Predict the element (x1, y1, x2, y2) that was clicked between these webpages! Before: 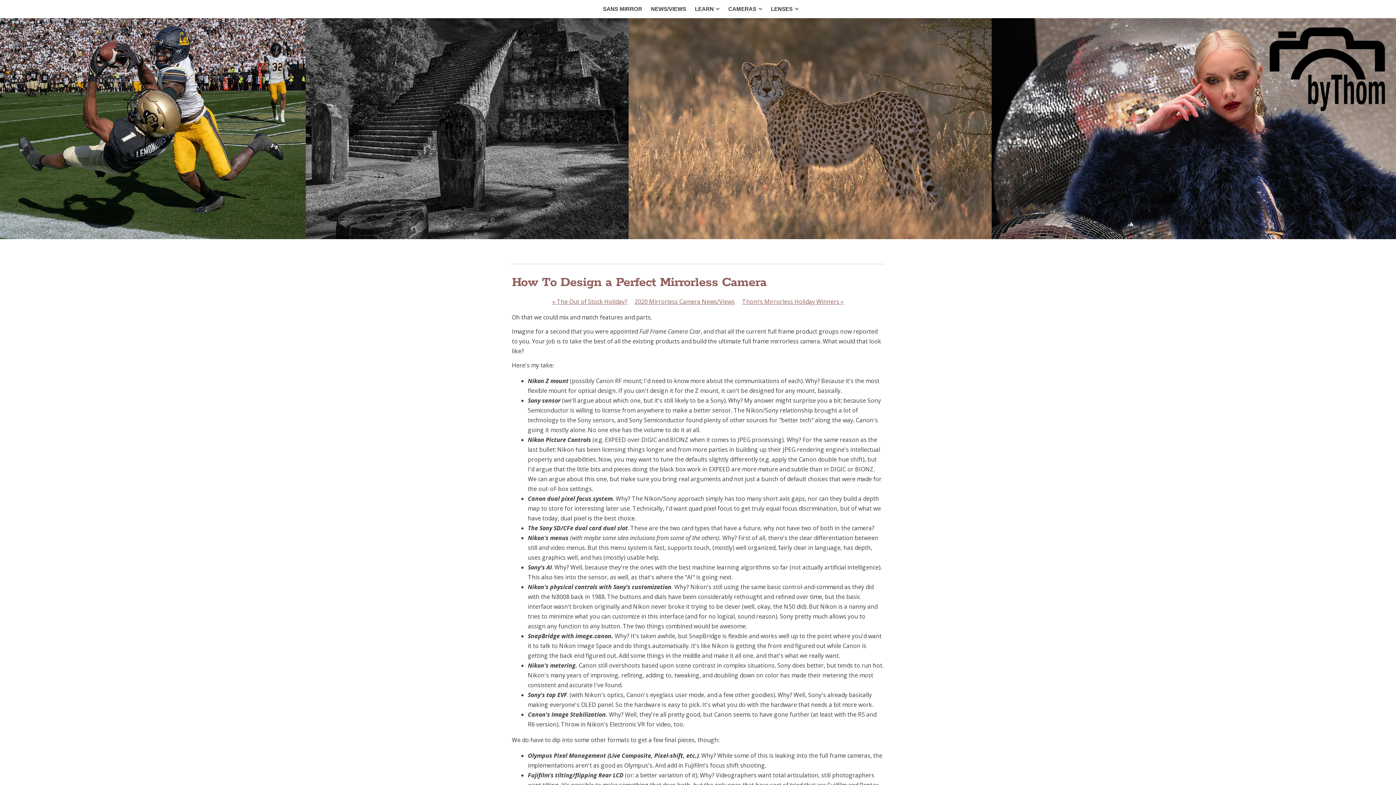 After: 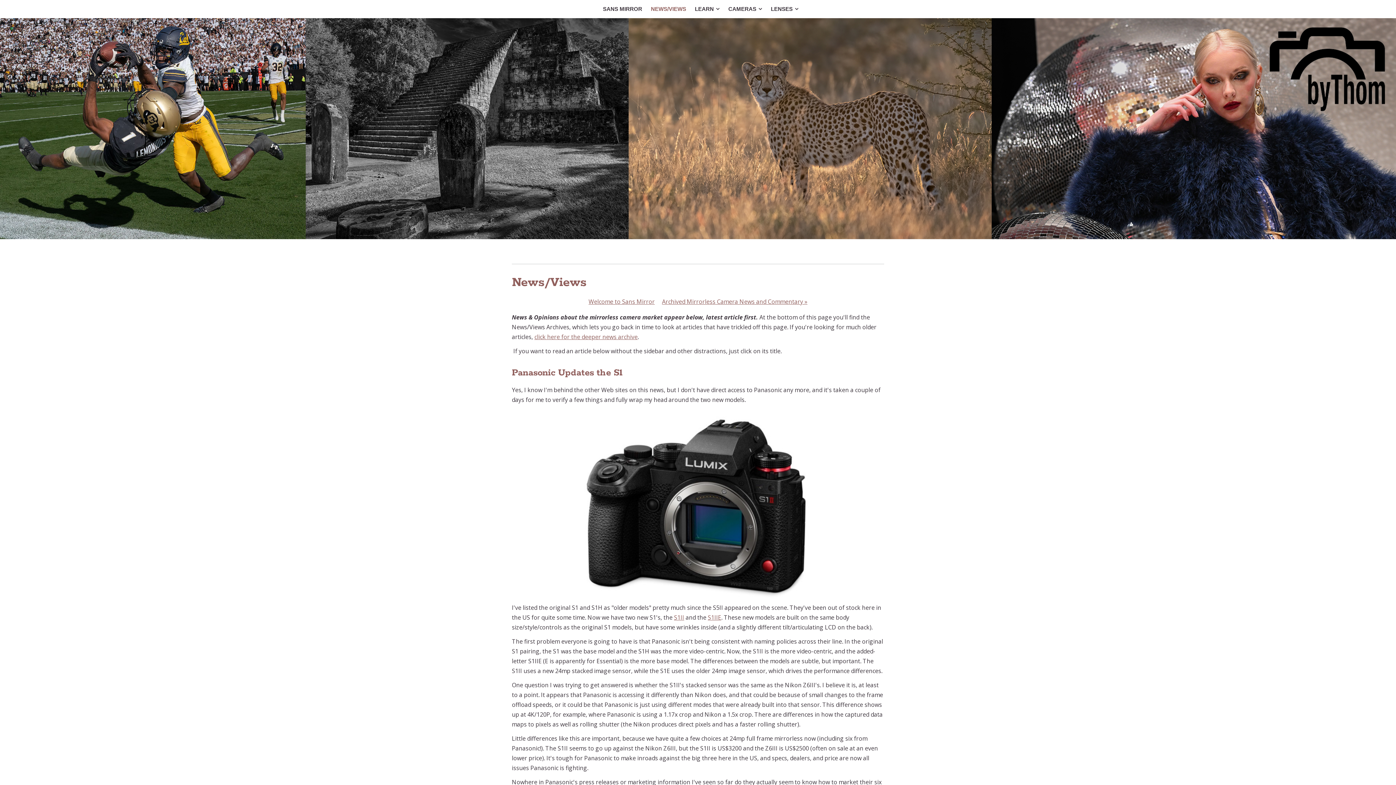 Action: label: NEWS/VIEWS bbox: (647, 0, 690, 18)